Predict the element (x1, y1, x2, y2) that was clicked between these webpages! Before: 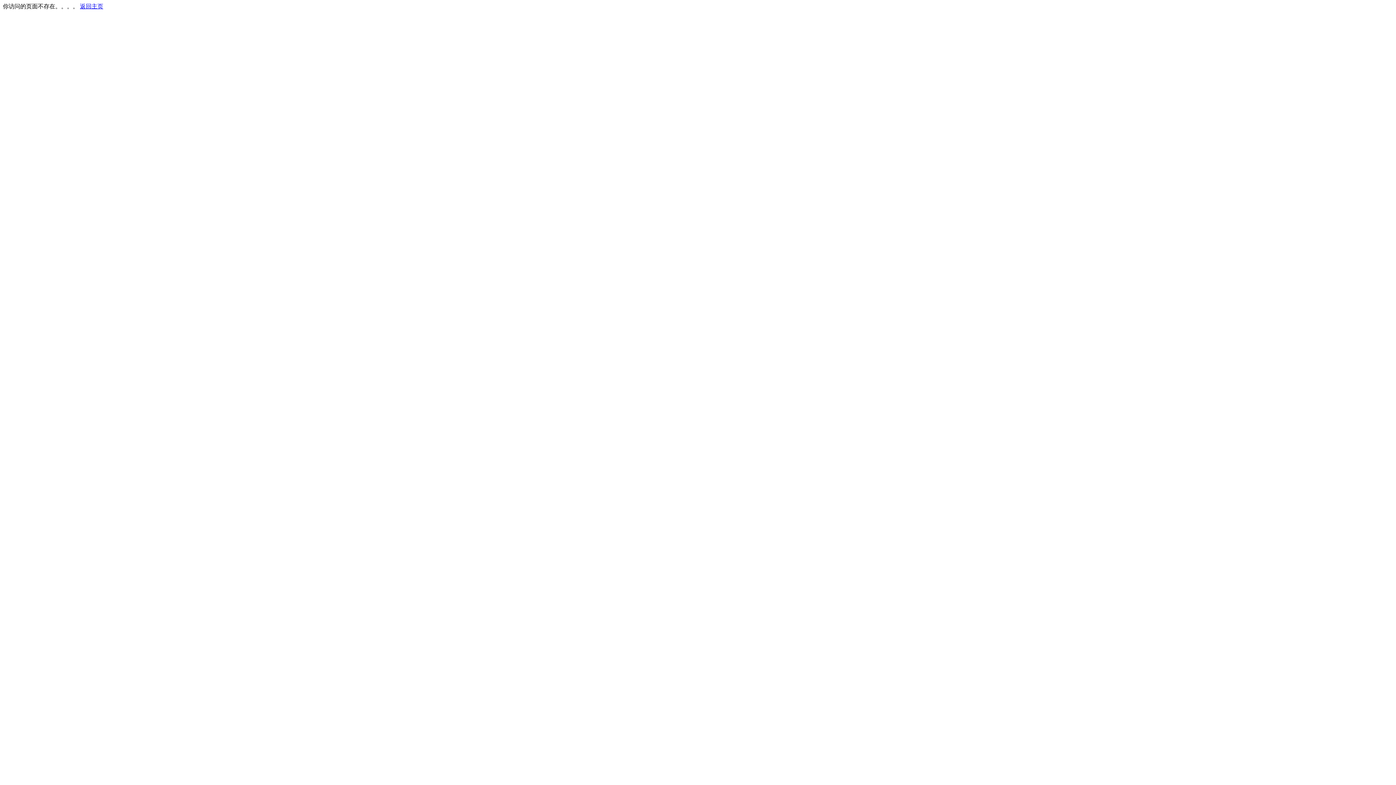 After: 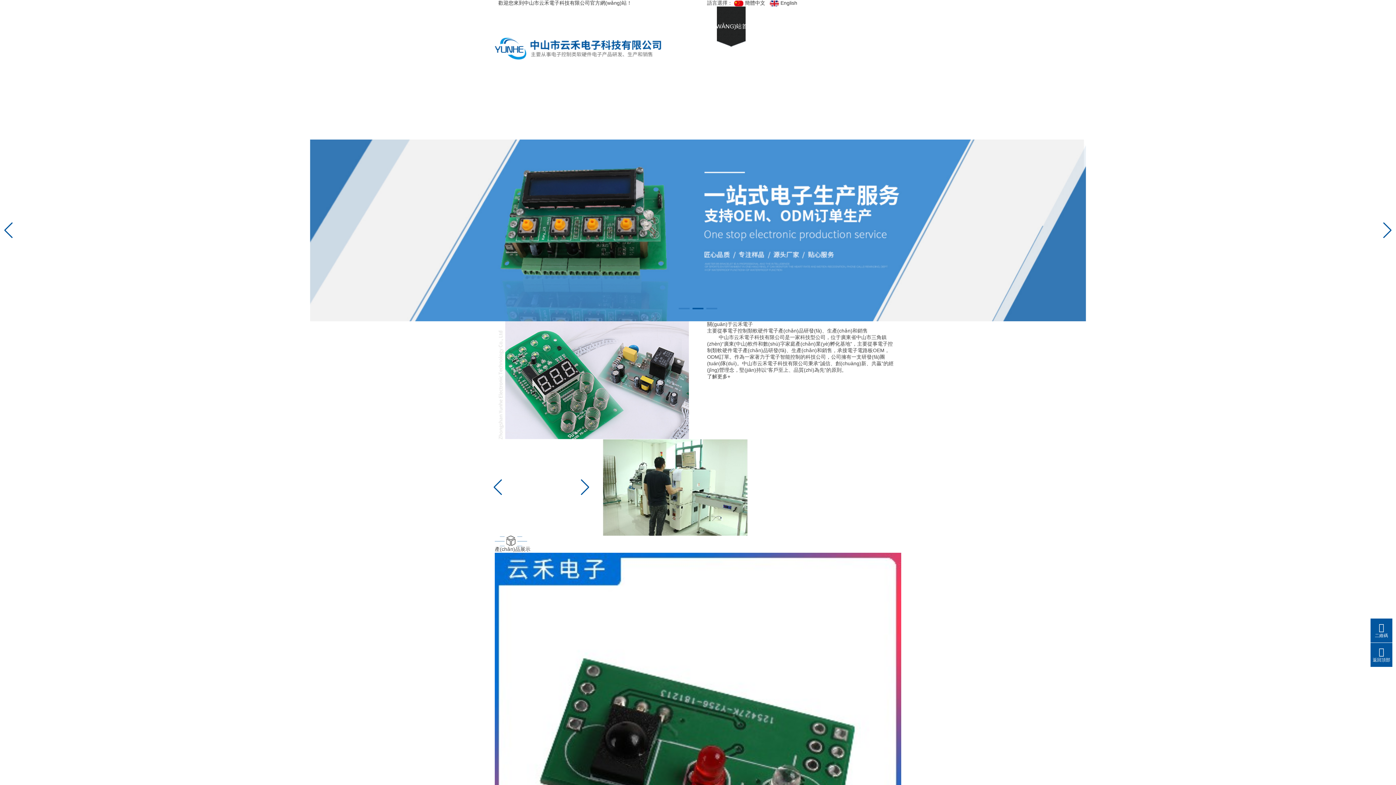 Action: bbox: (80, 3, 103, 9) label: 返回主页